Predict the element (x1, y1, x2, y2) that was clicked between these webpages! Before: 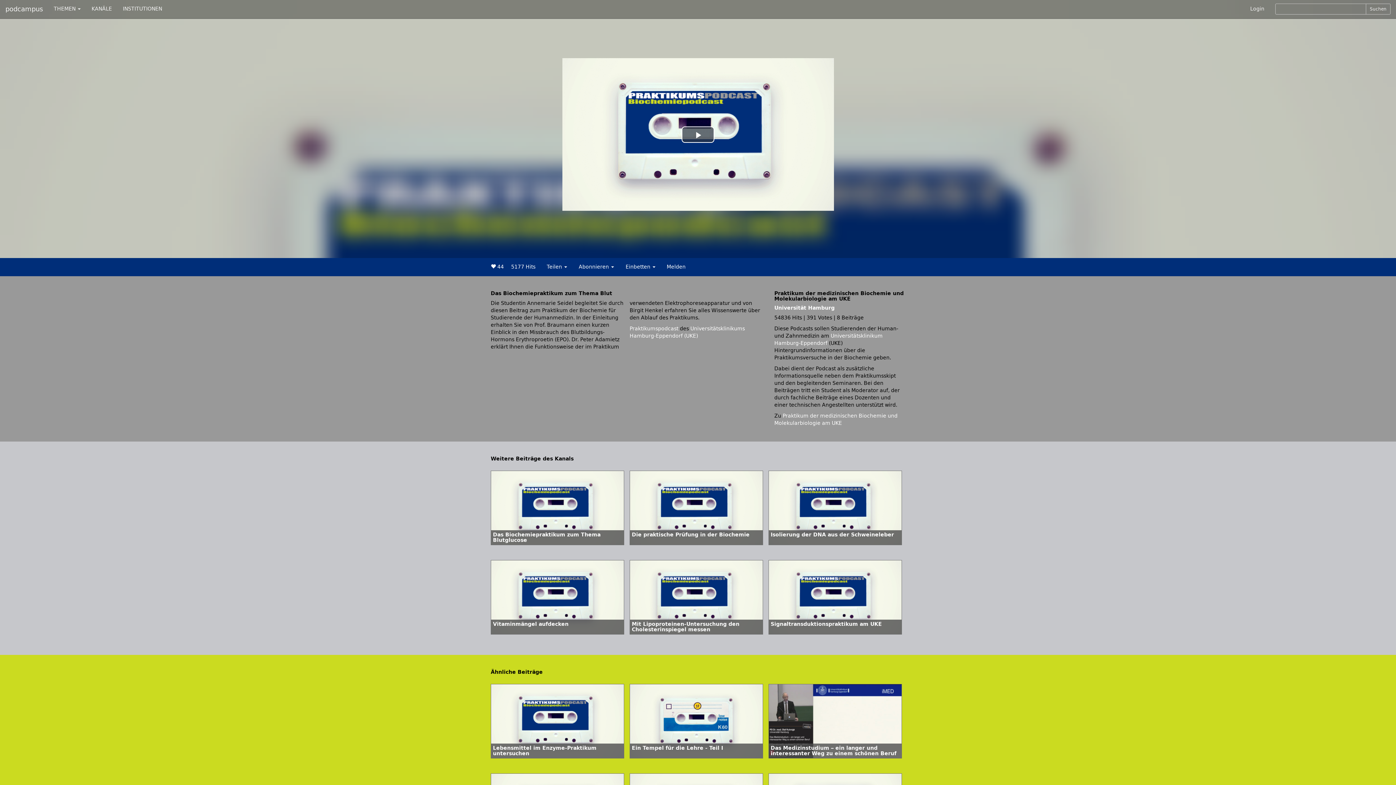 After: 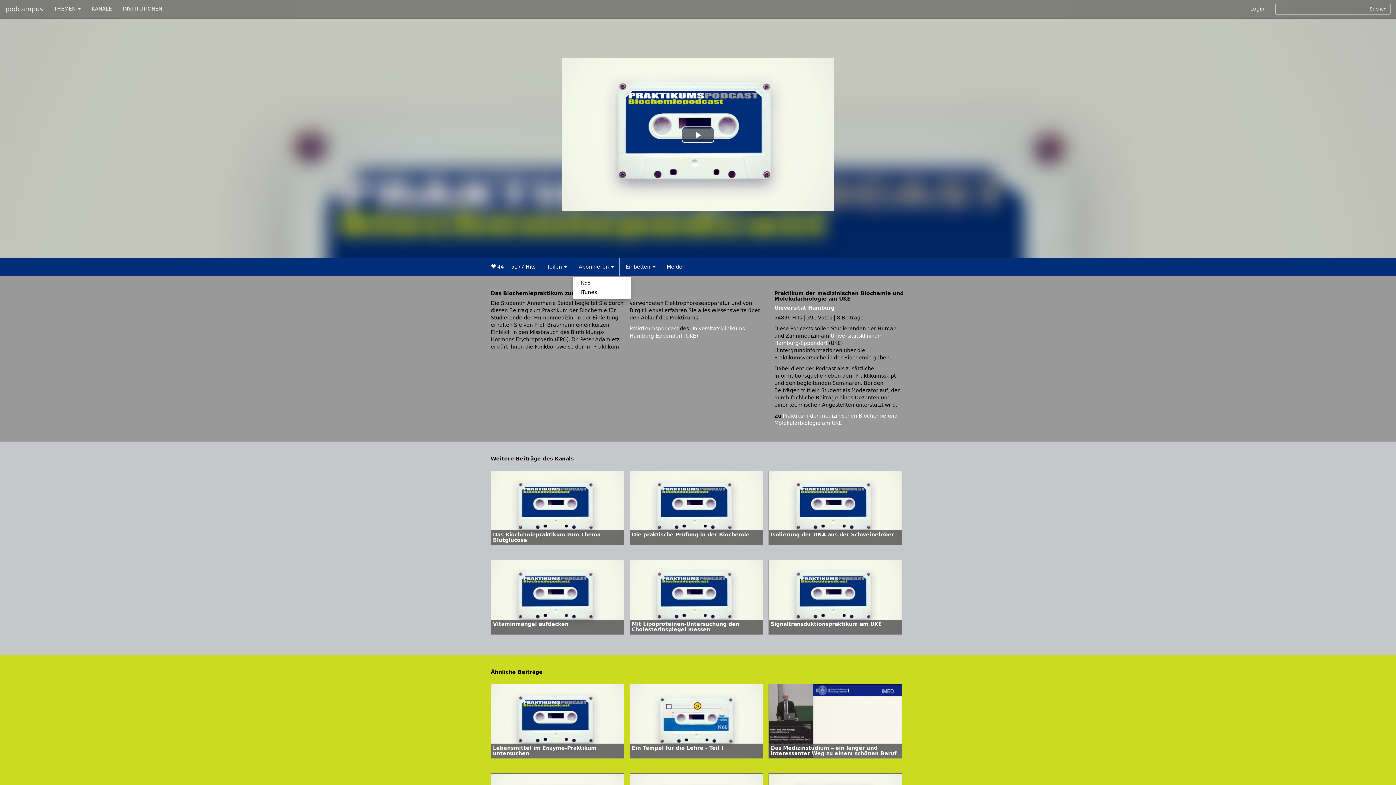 Action: label: Abonnieren  bbox: (573, 258, 619, 276)